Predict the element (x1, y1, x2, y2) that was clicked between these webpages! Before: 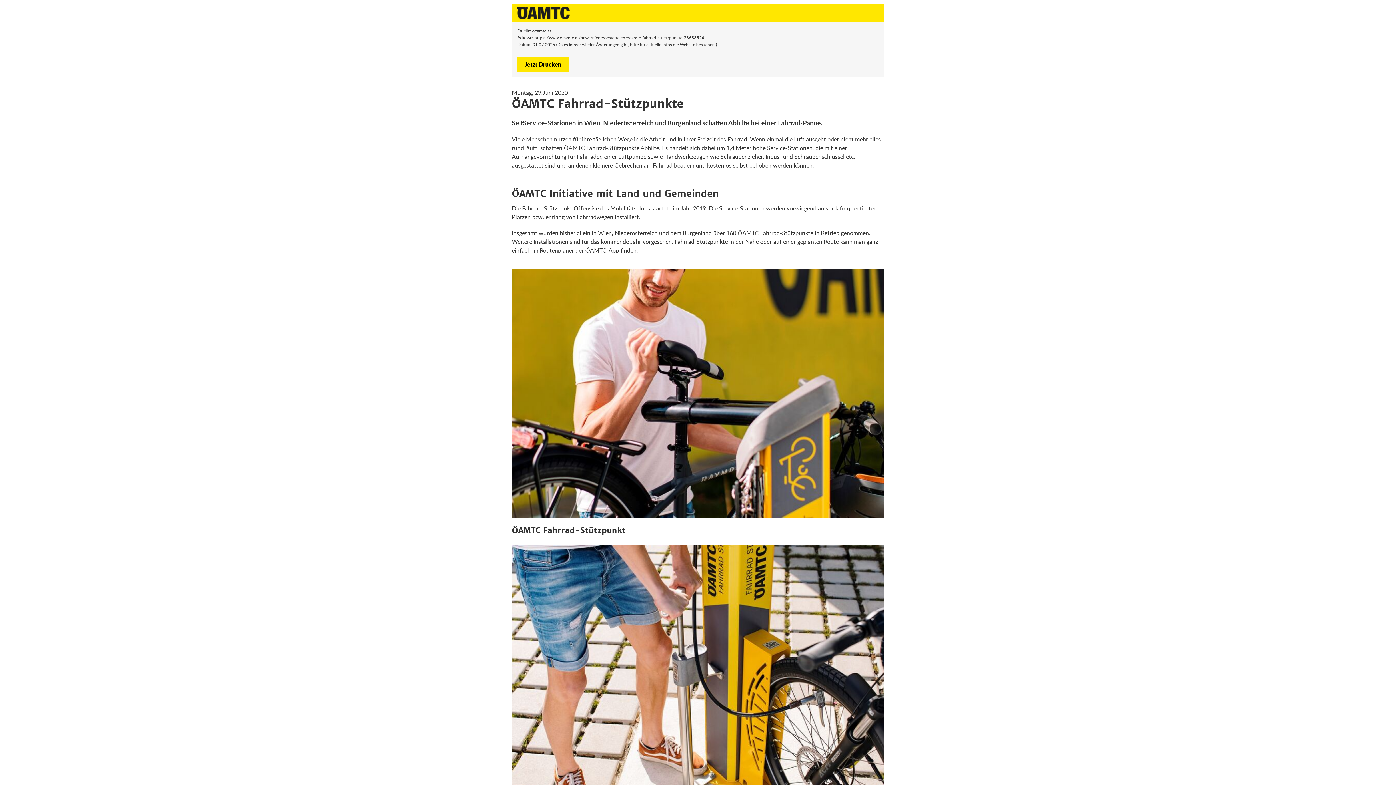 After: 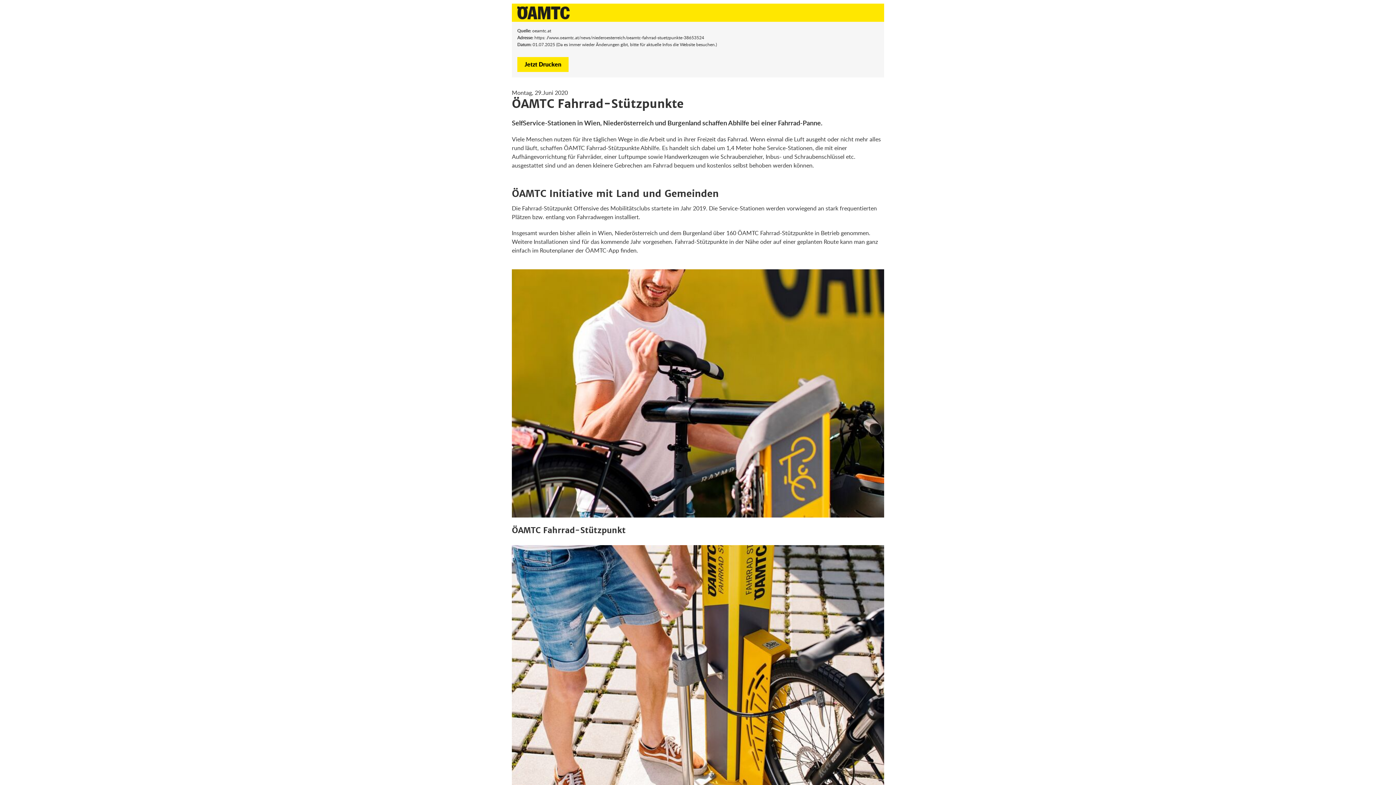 Action: bbox: (517, 57, 568, 72) label: Jetzt Drucken